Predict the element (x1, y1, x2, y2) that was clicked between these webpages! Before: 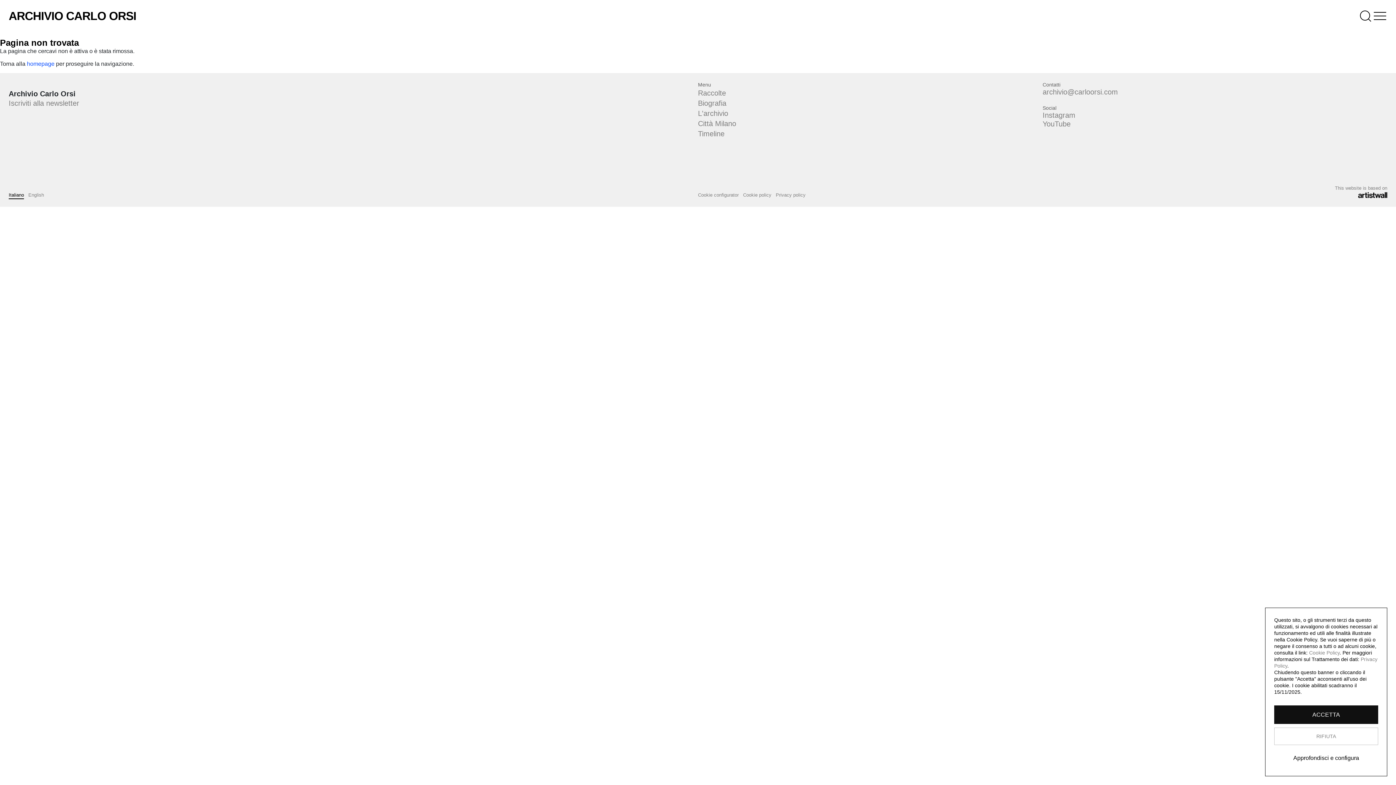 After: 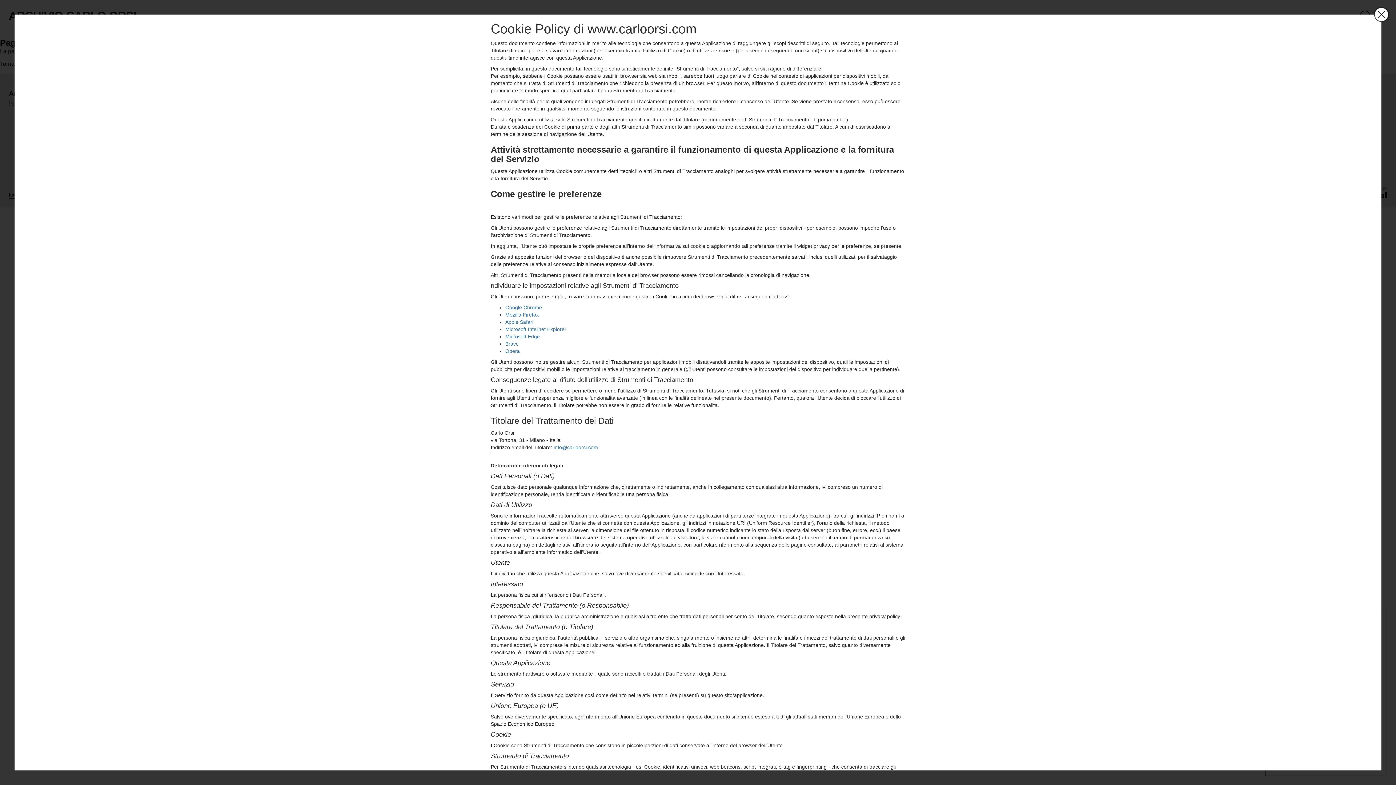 Action: label: Cookie Policy bbox: (1309, 650, 1340, 656)